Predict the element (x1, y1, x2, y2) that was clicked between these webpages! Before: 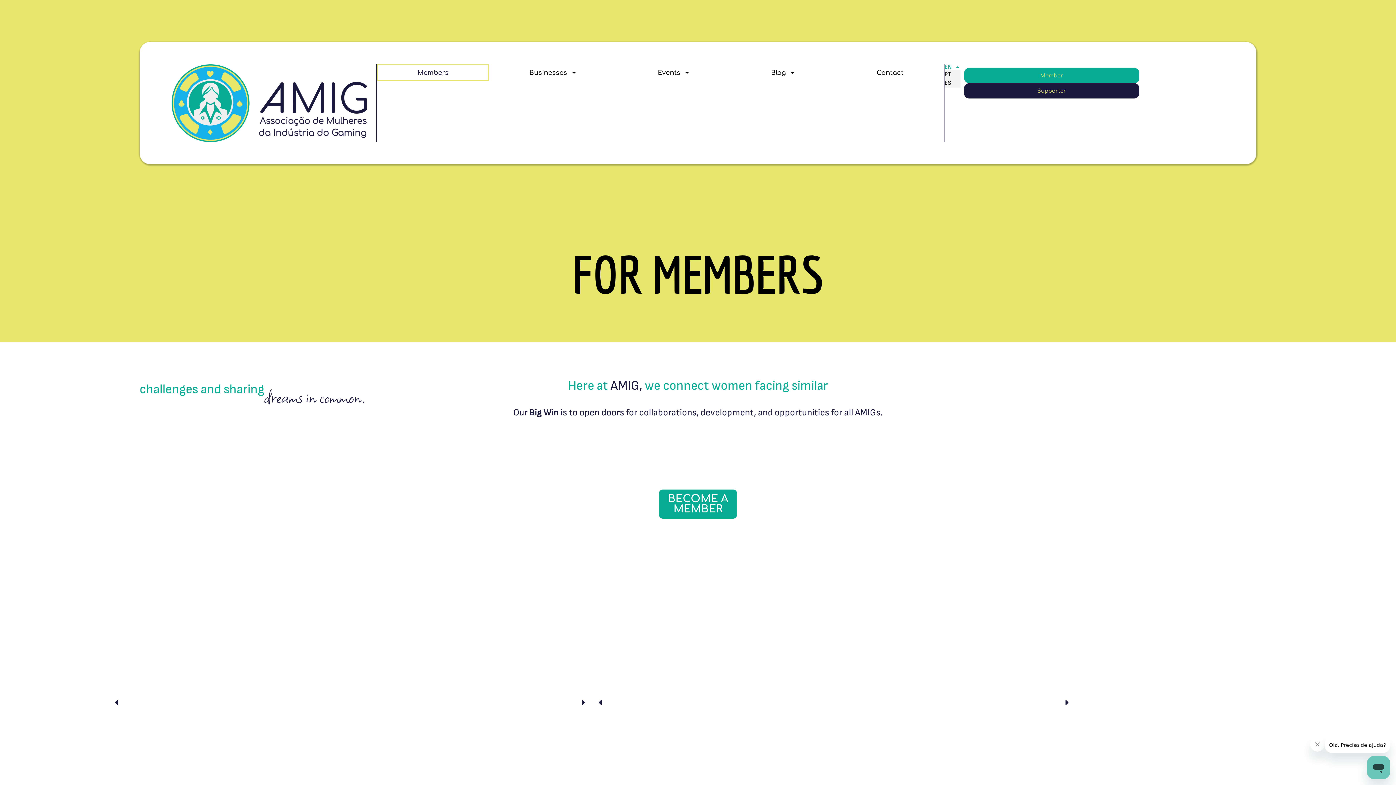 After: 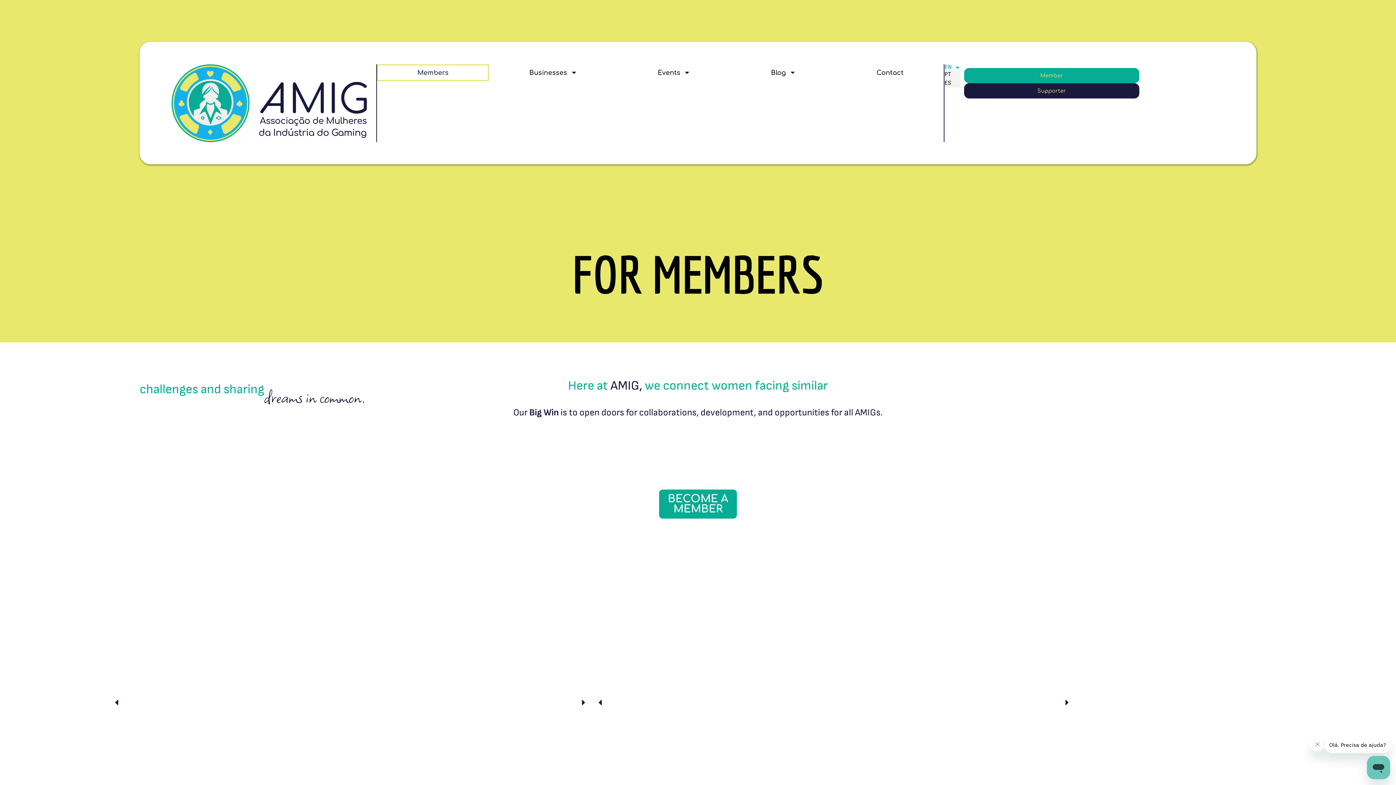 Action: bbox: (659, 489, 737, 518) label: BECOME A
MEMBER